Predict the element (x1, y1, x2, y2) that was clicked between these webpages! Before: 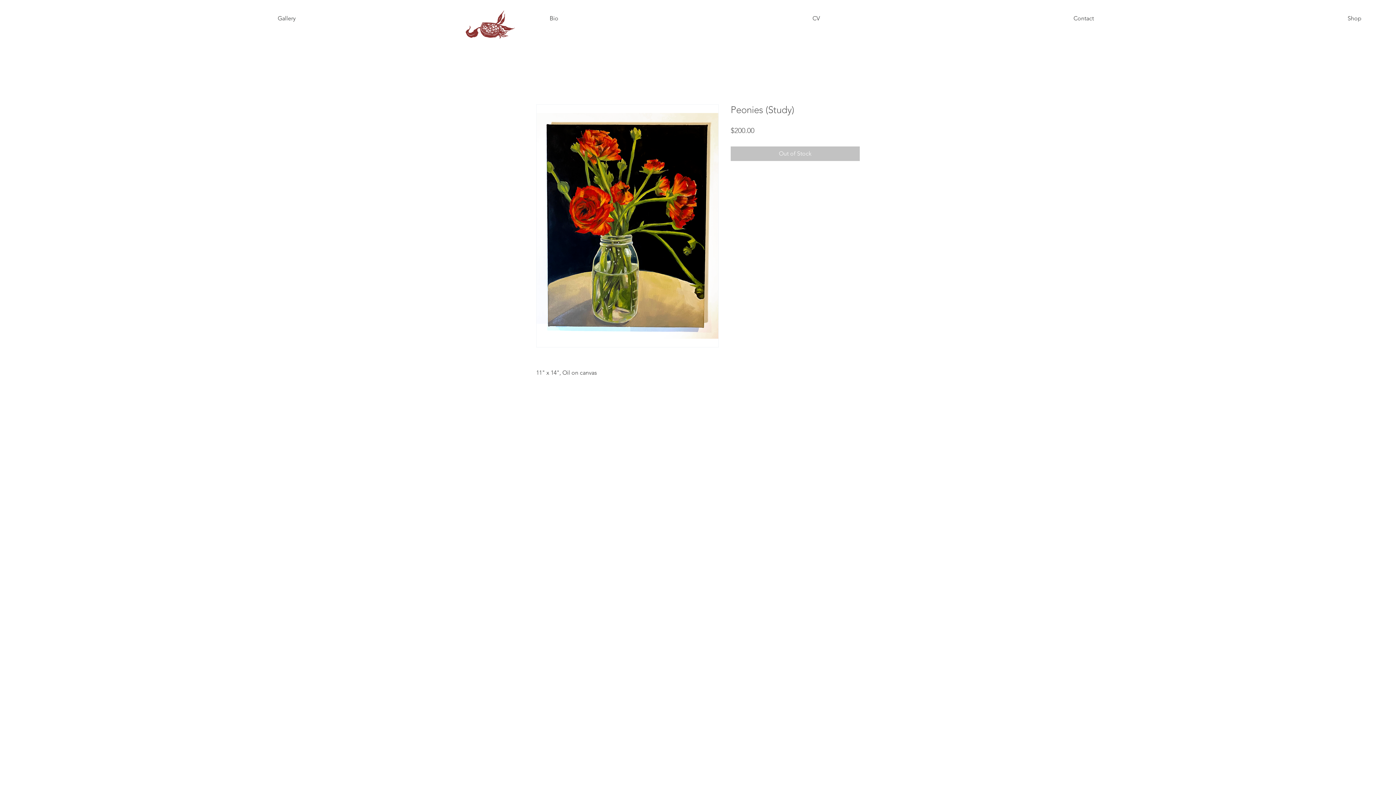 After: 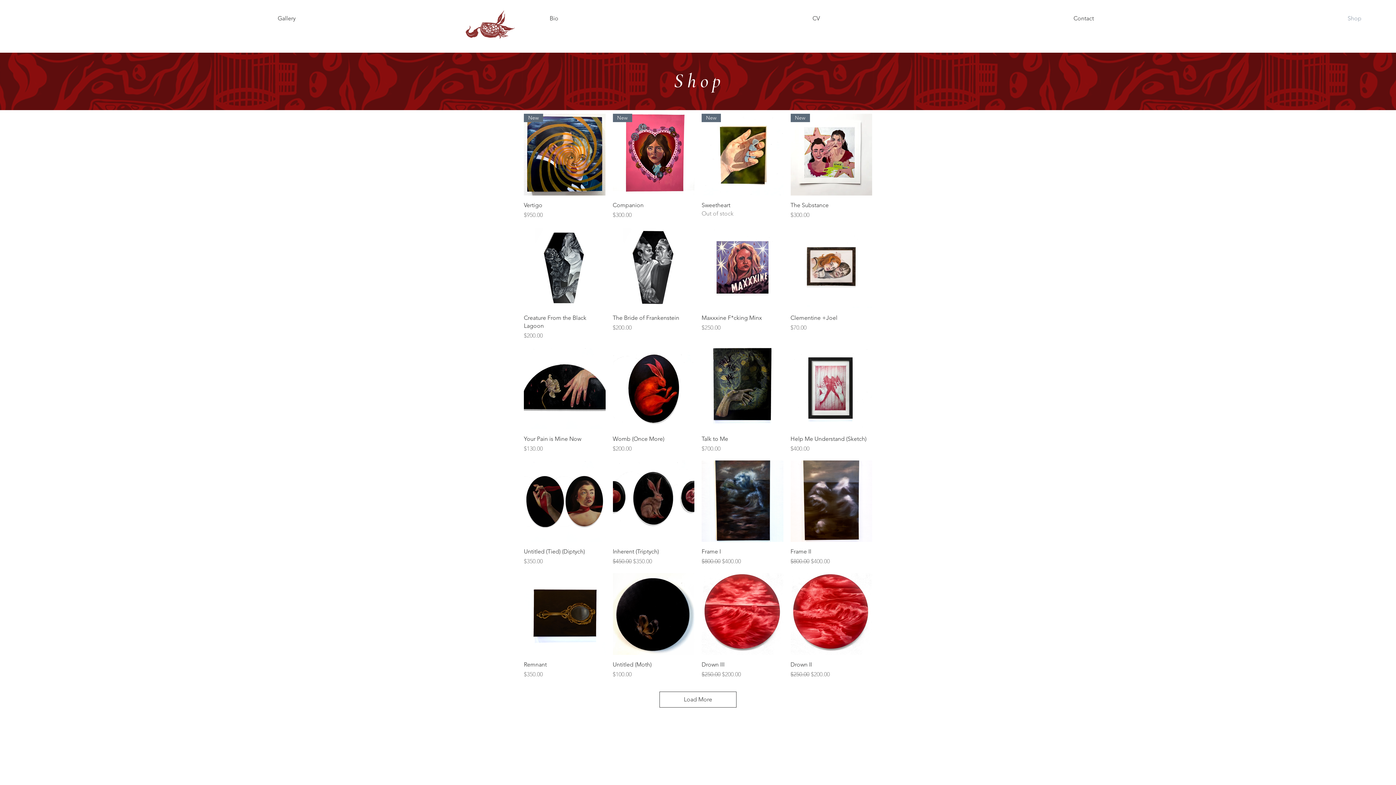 Action: label: Shop bbox: (1099, 9, 1367, 27)